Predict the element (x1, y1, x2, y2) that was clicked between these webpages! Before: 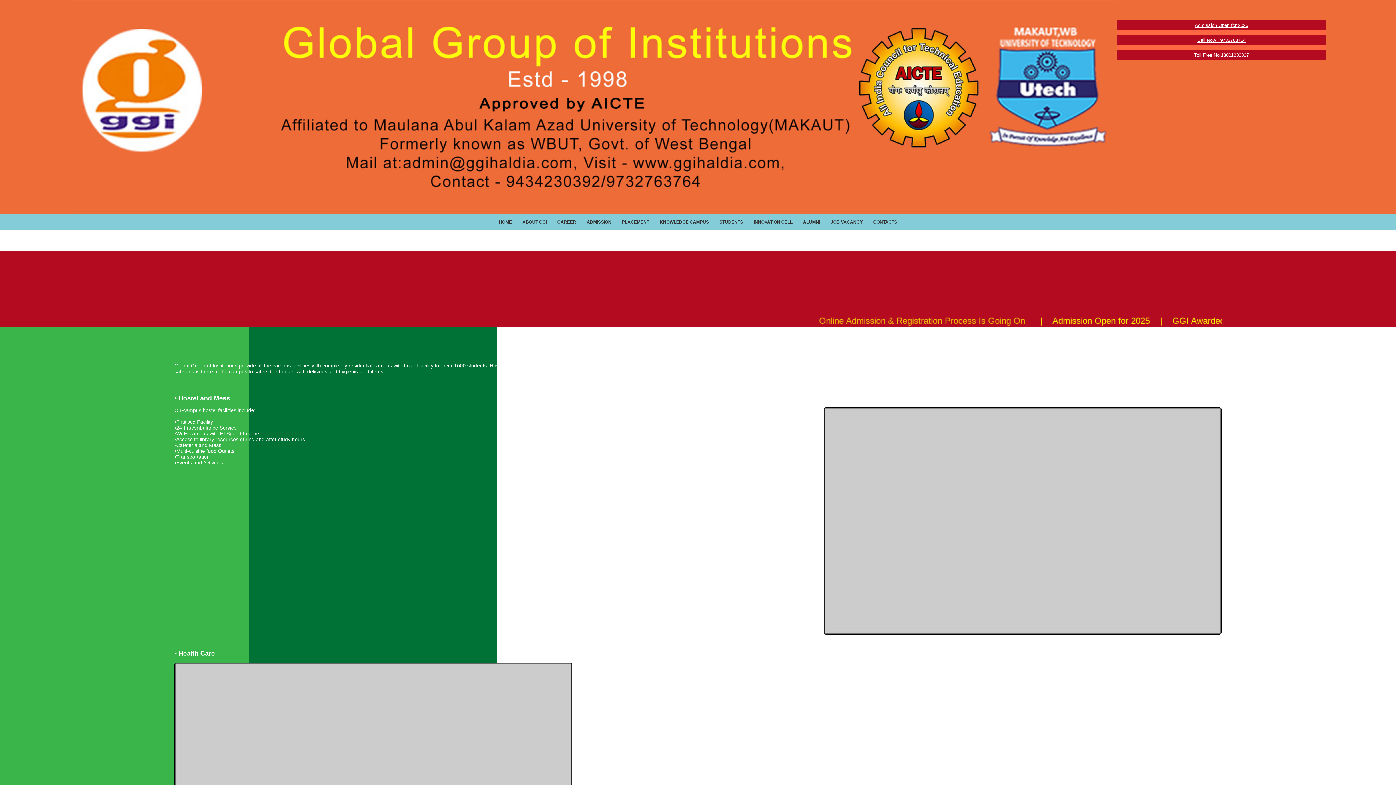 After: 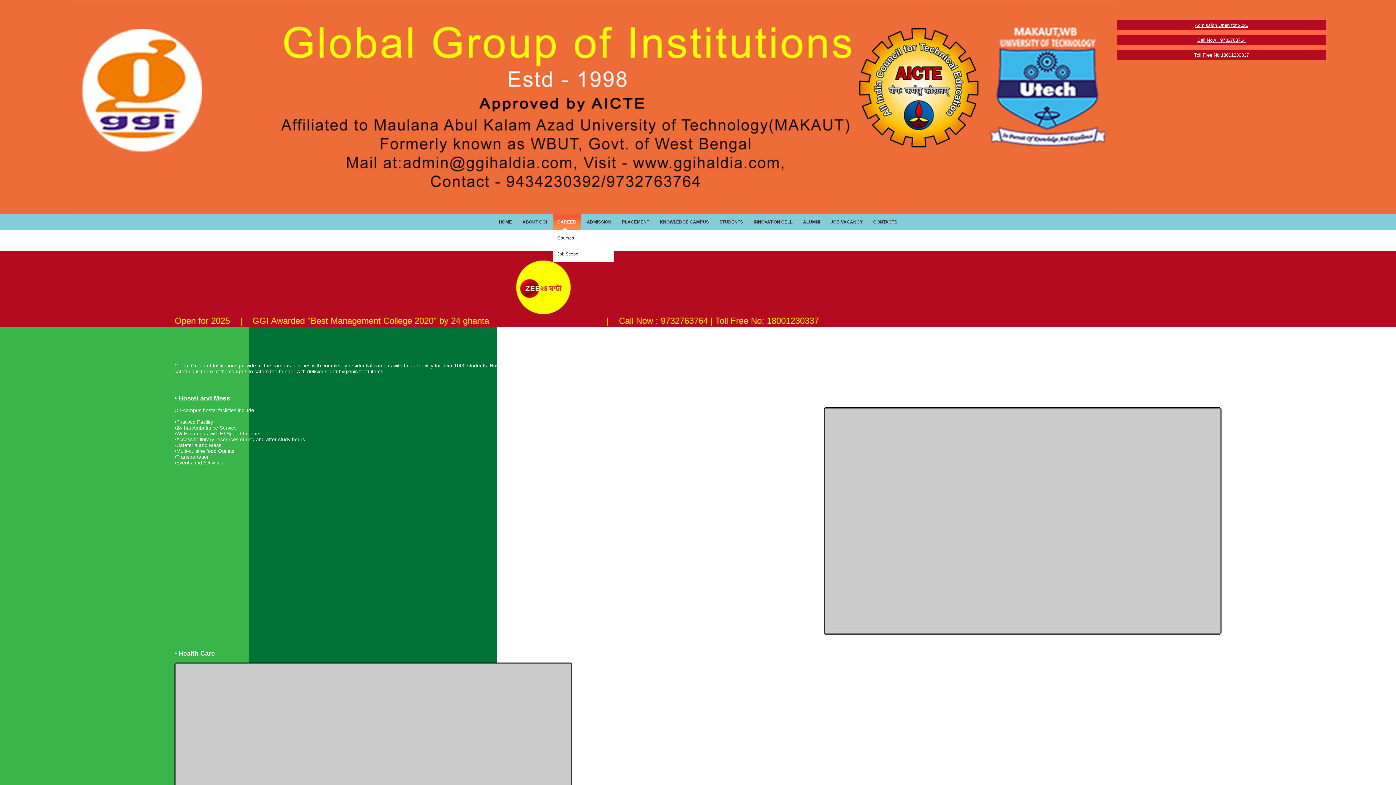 Action: bbox: (552, 214, 581, 230) label: CAREER